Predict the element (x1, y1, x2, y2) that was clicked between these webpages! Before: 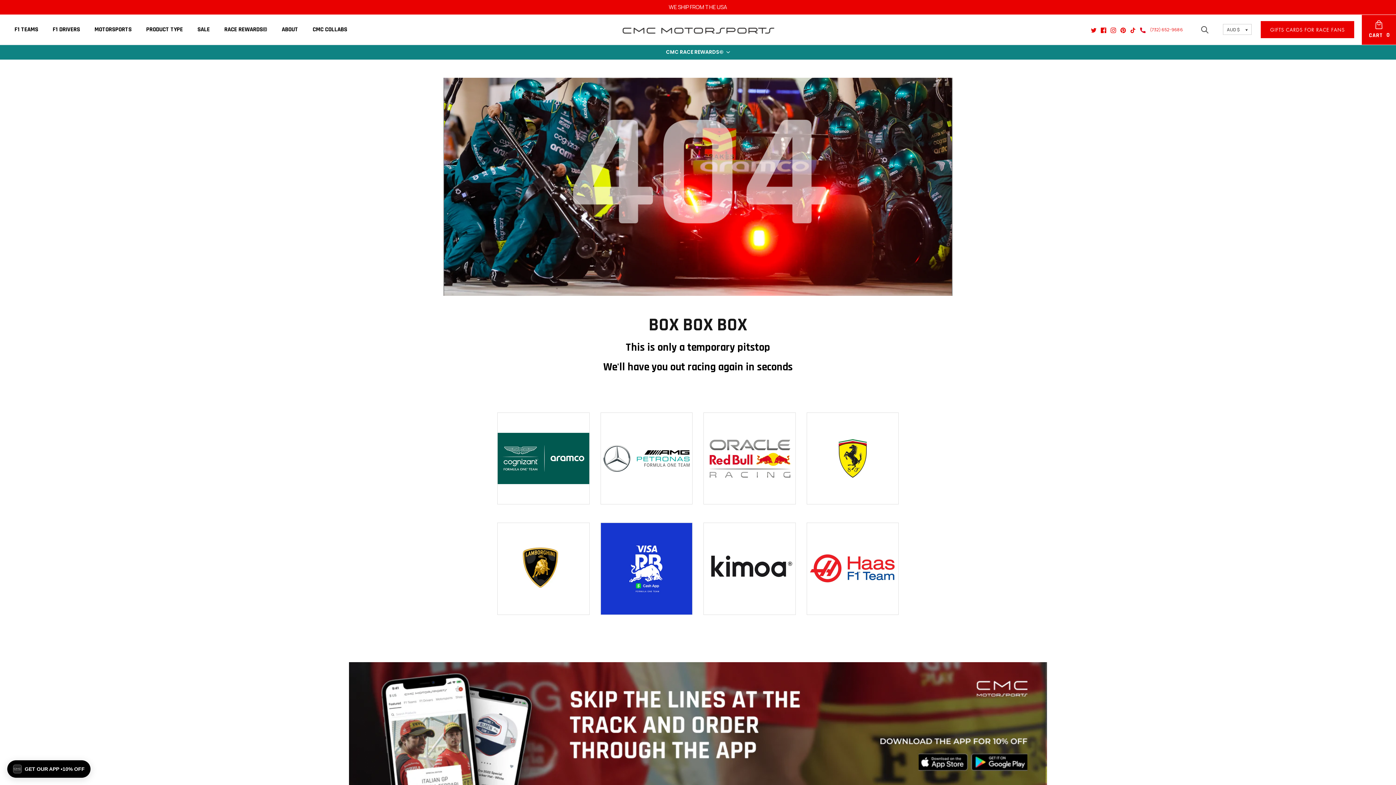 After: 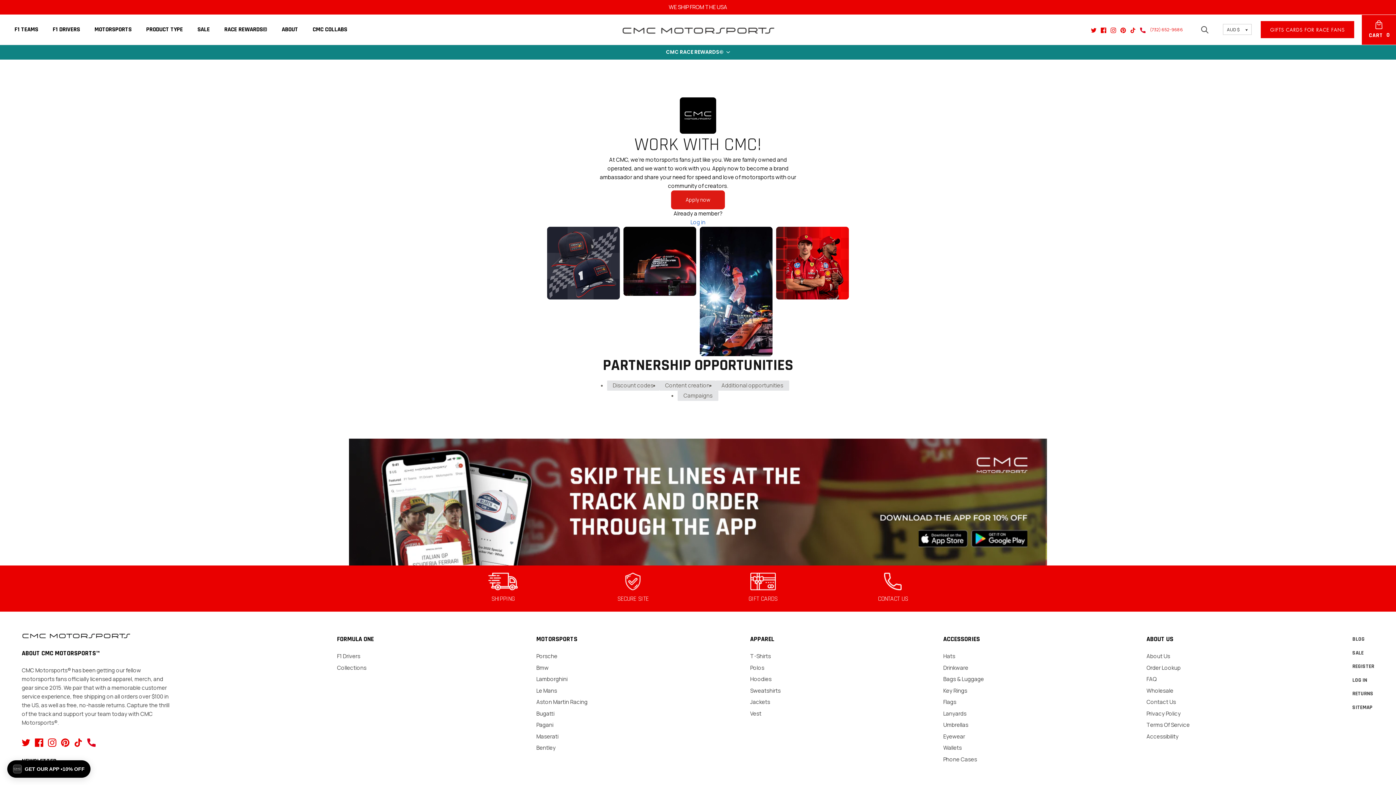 Action: bbox: (306, 16, 353, 42) label: CMC COLLABS